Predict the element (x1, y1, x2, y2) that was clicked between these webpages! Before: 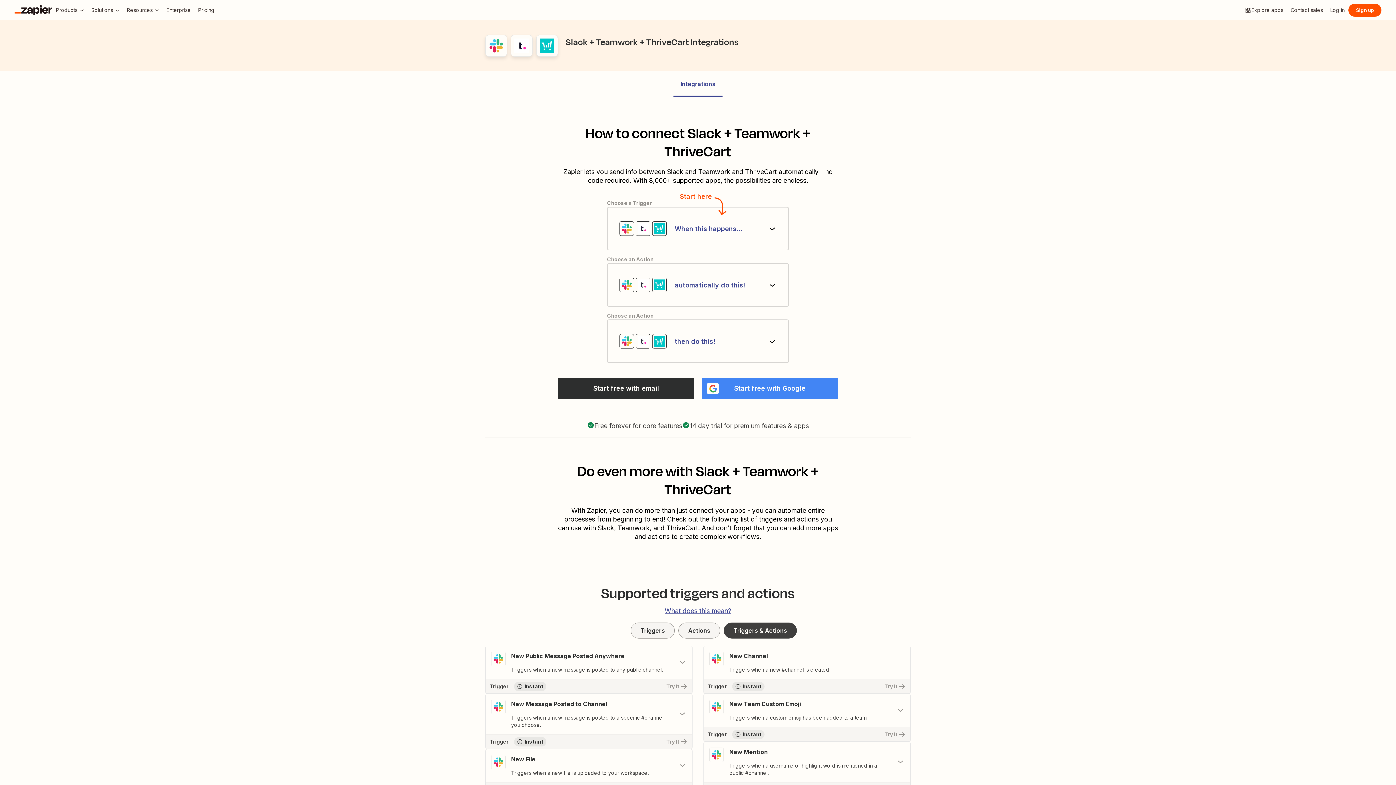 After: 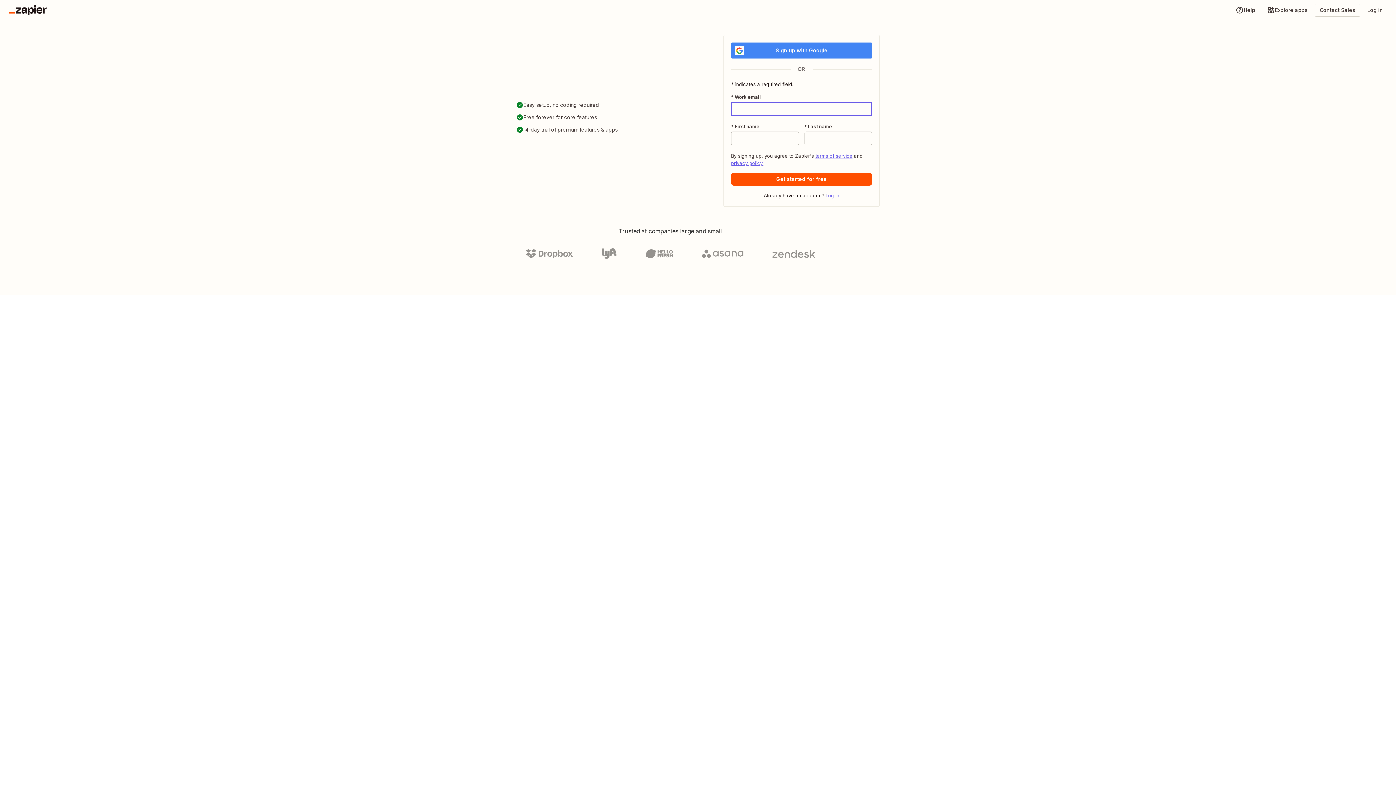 Action: bbox: (485, 679, 692, 693) label: Try It